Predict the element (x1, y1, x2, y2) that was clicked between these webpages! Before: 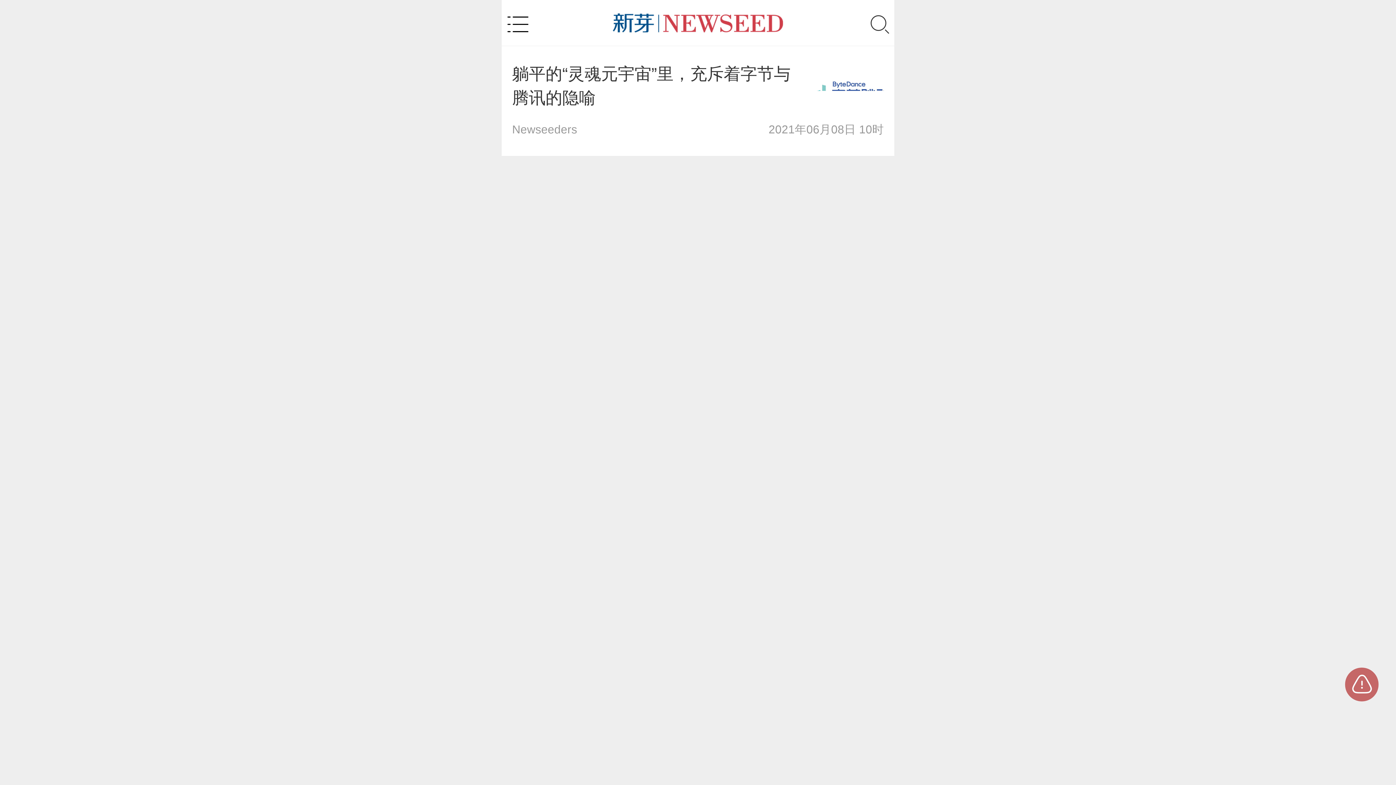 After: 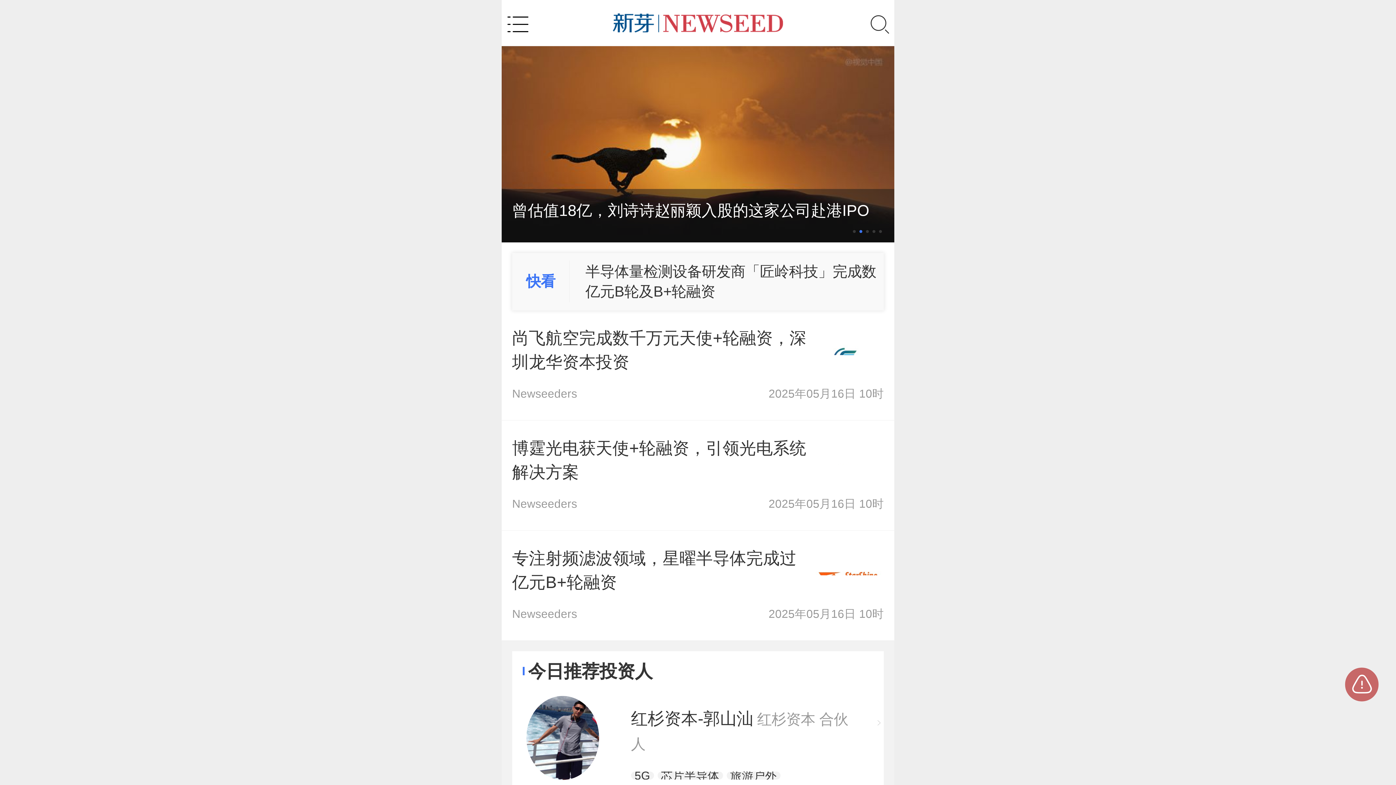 Action: bbox: (613, 13, 783, 32)